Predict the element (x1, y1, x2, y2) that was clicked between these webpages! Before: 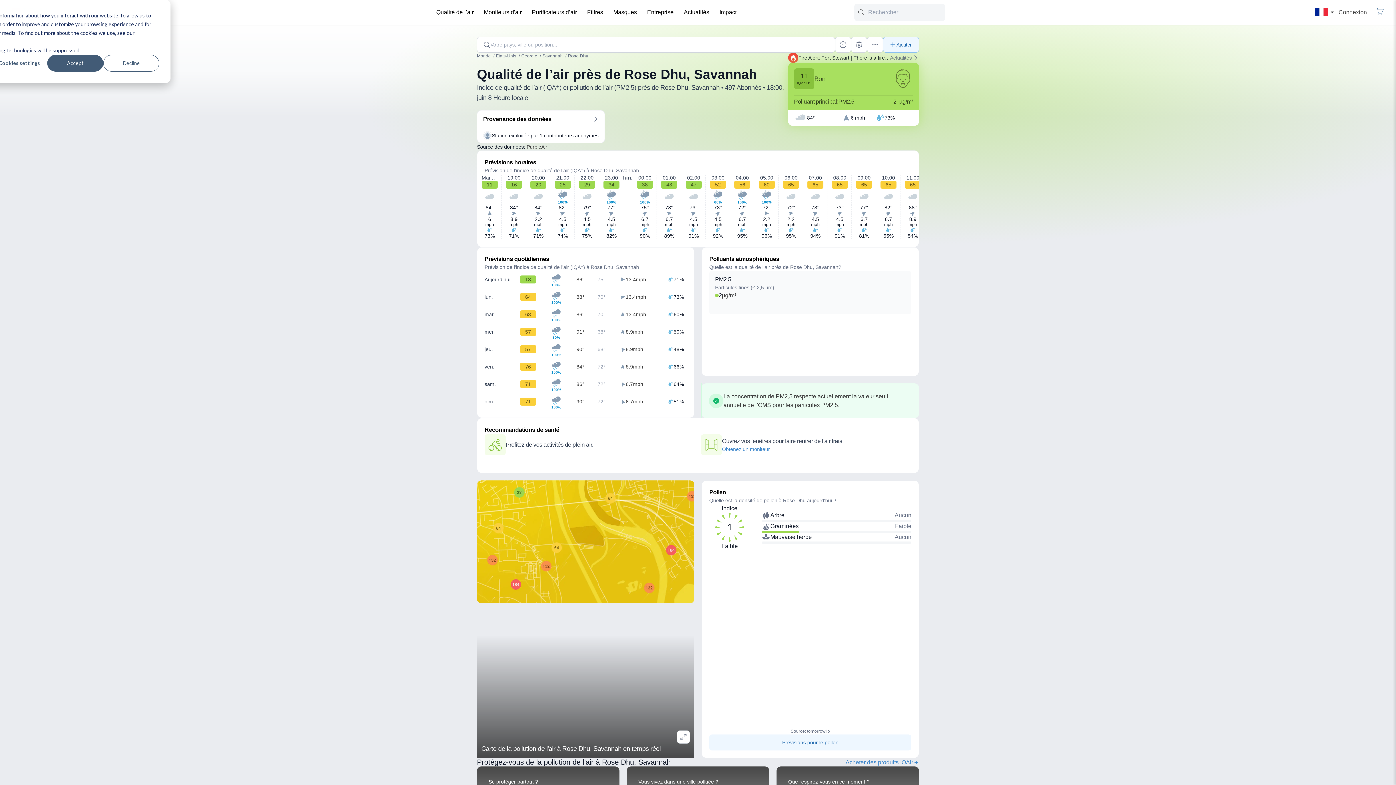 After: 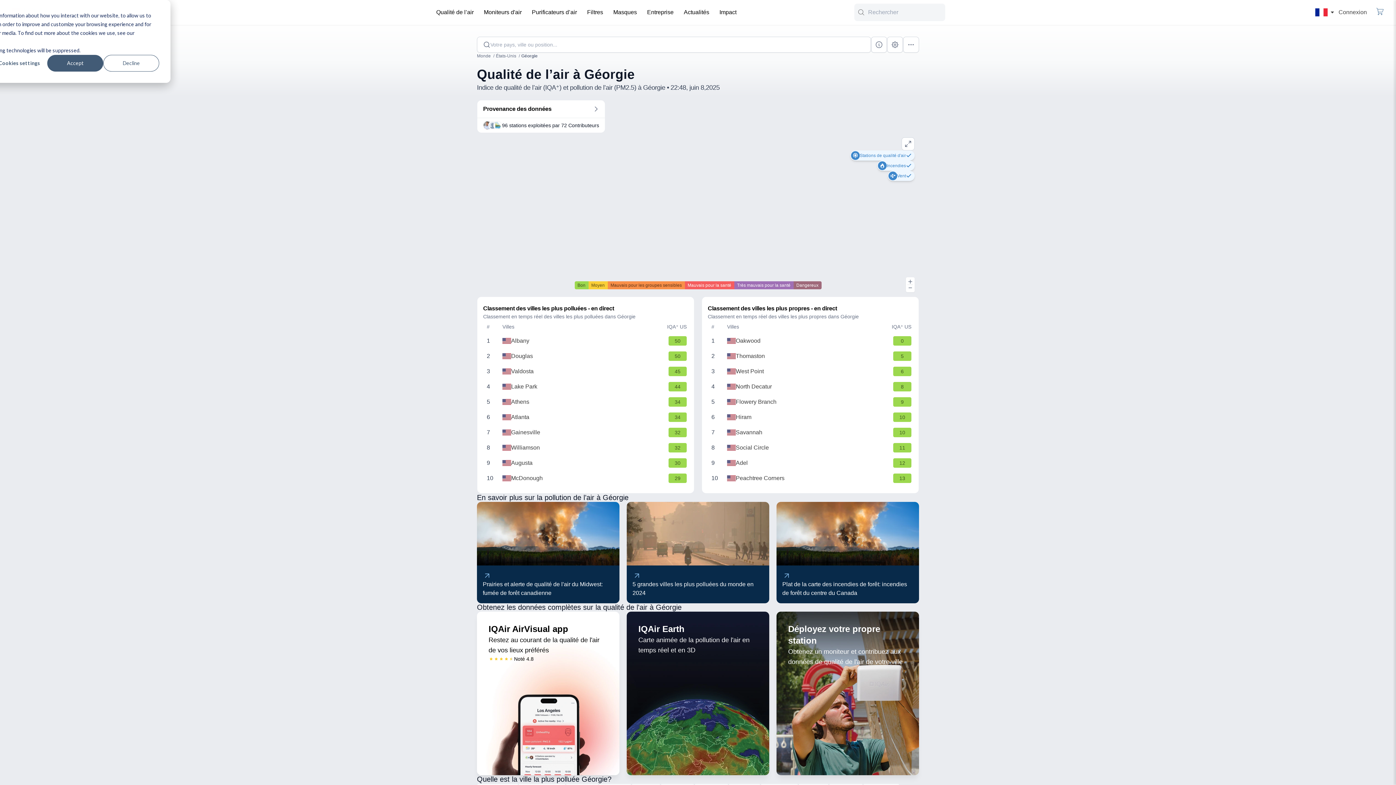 Action: bbox: (521, 52, 542, 59) label: Géorgie 